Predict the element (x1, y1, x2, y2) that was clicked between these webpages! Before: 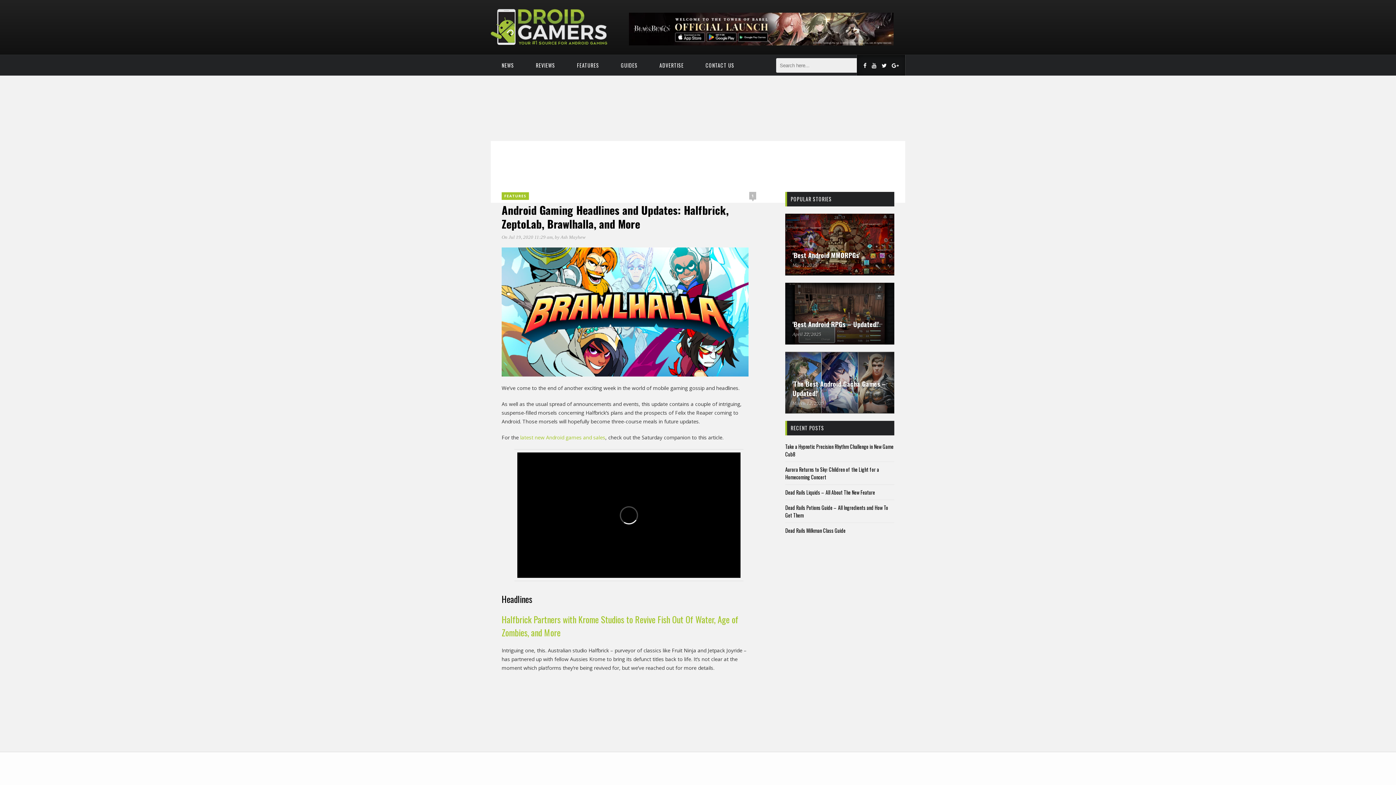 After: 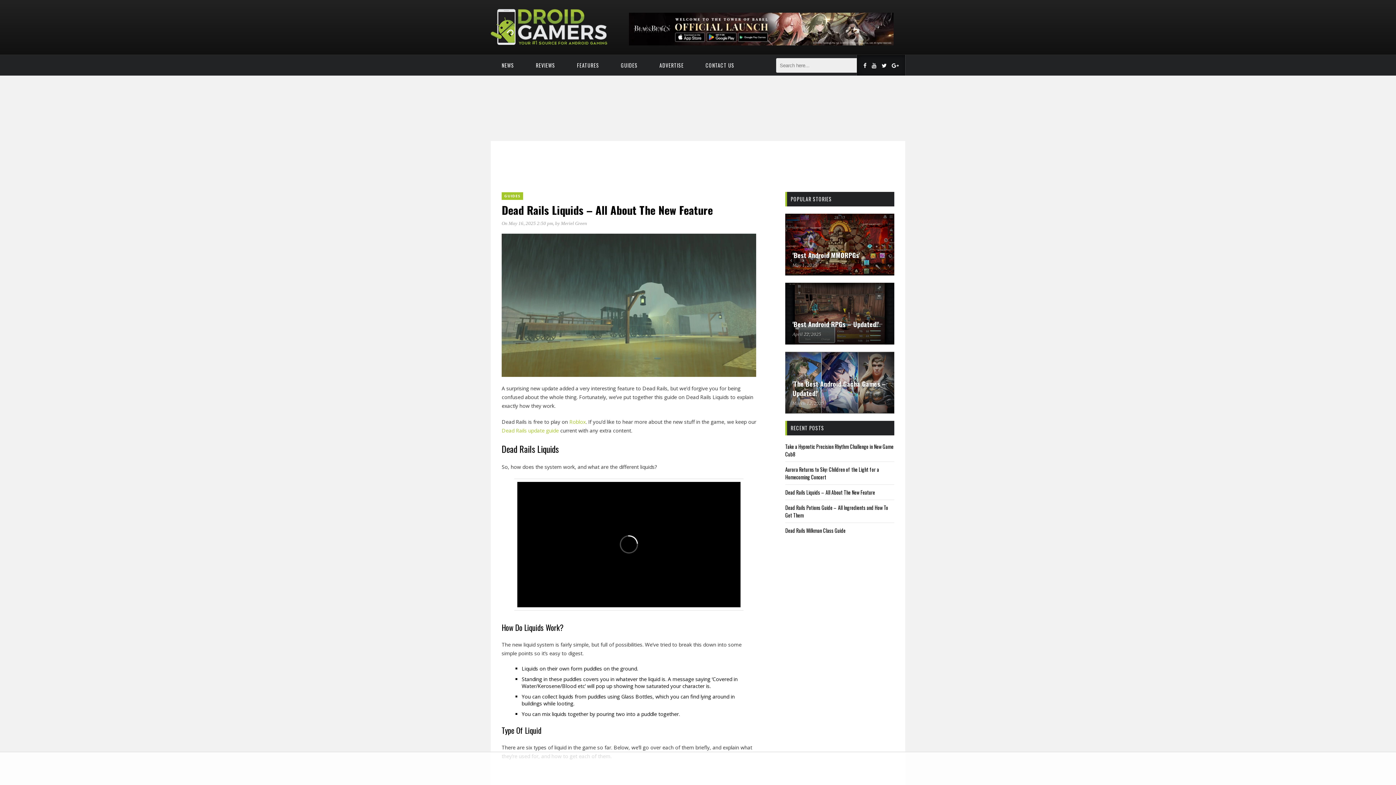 Action: bbox: (785, 488, 875, 496) label: Dead Rails Liquids – All About The New Feature